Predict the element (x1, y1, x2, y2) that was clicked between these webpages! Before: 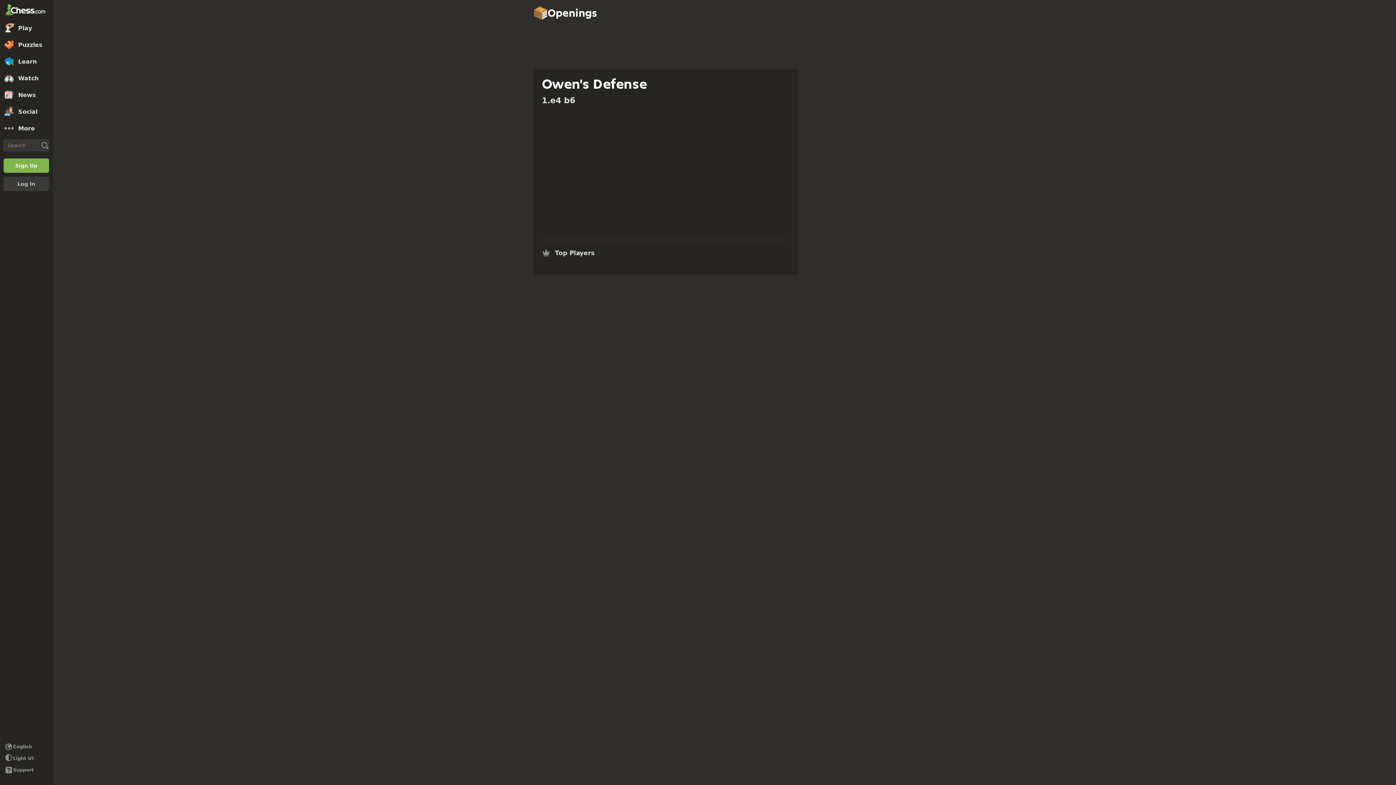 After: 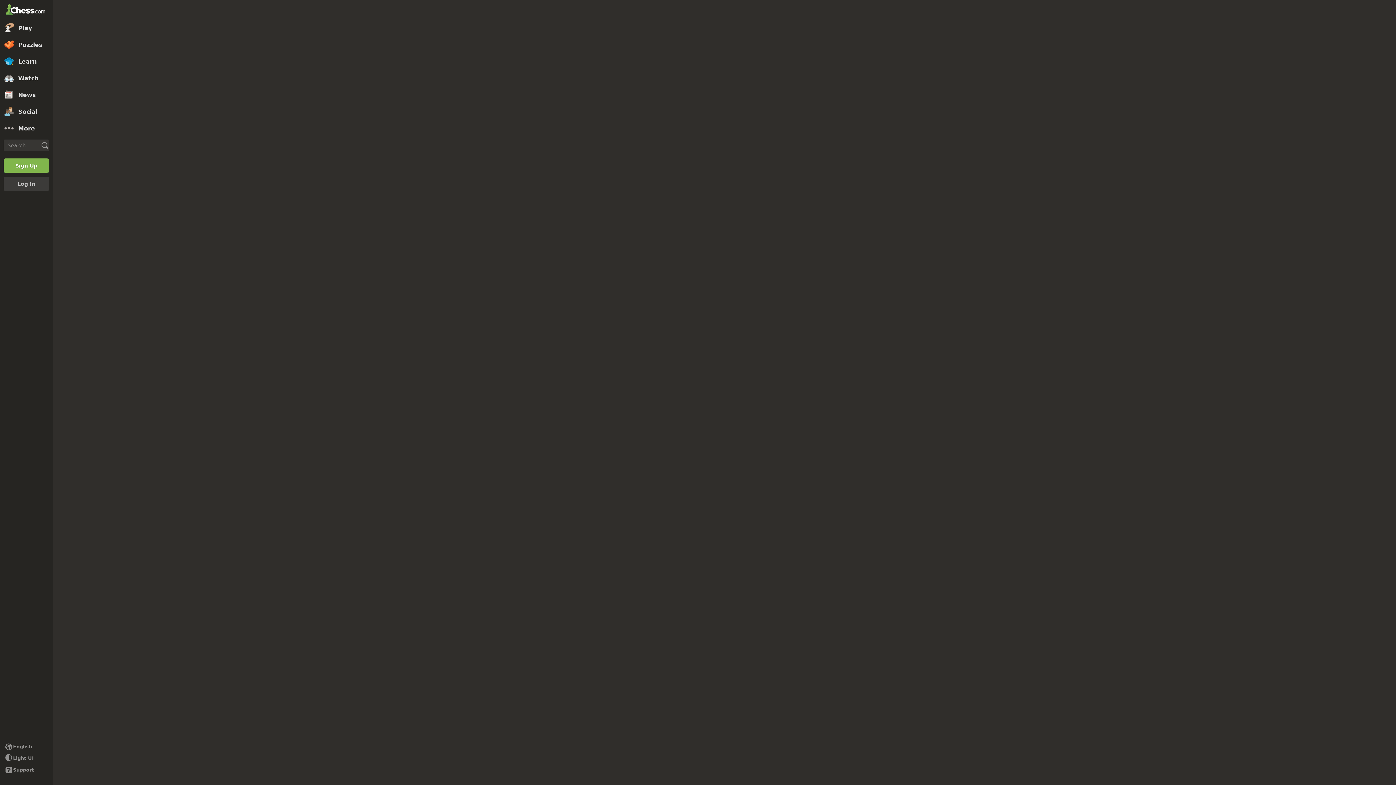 Action: bbox: (0, 53, 52, 69) label: Learn